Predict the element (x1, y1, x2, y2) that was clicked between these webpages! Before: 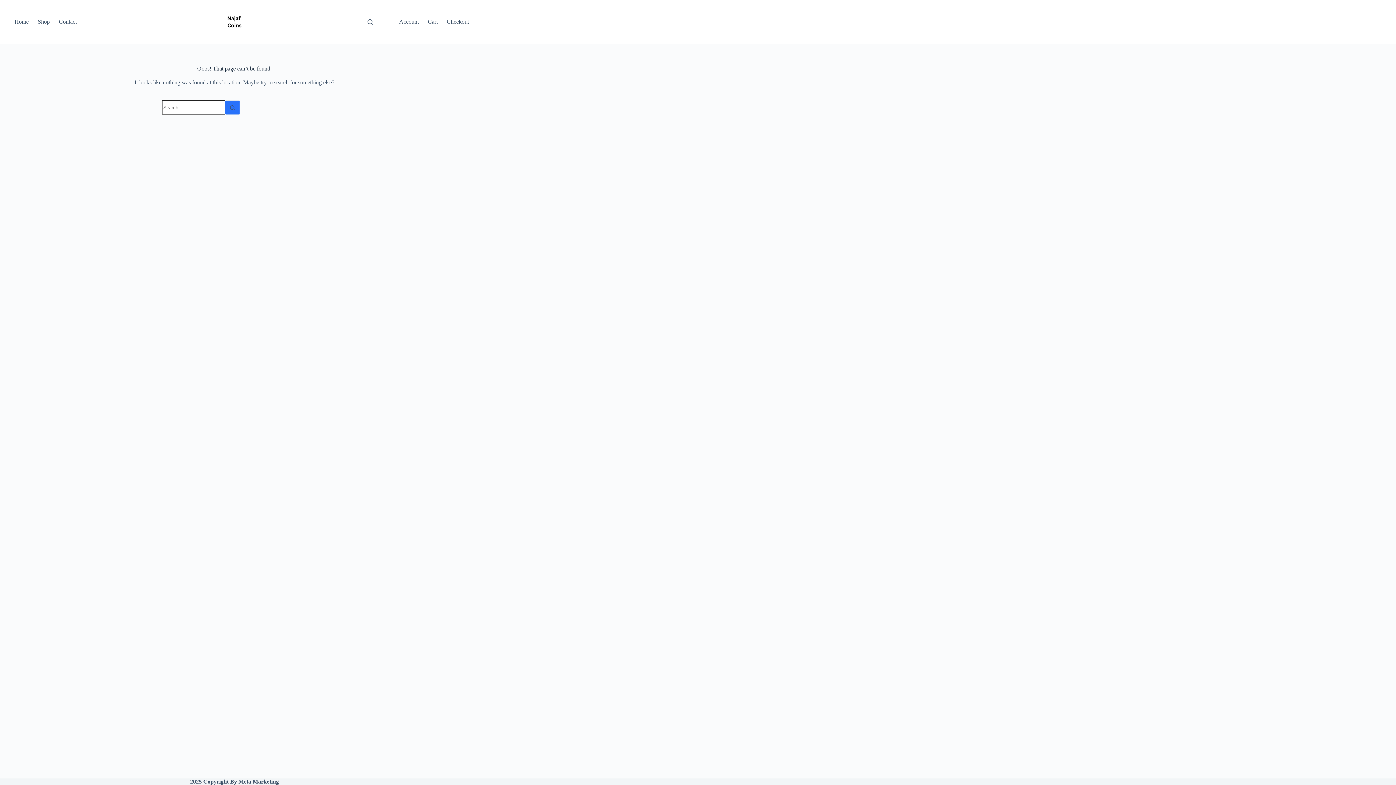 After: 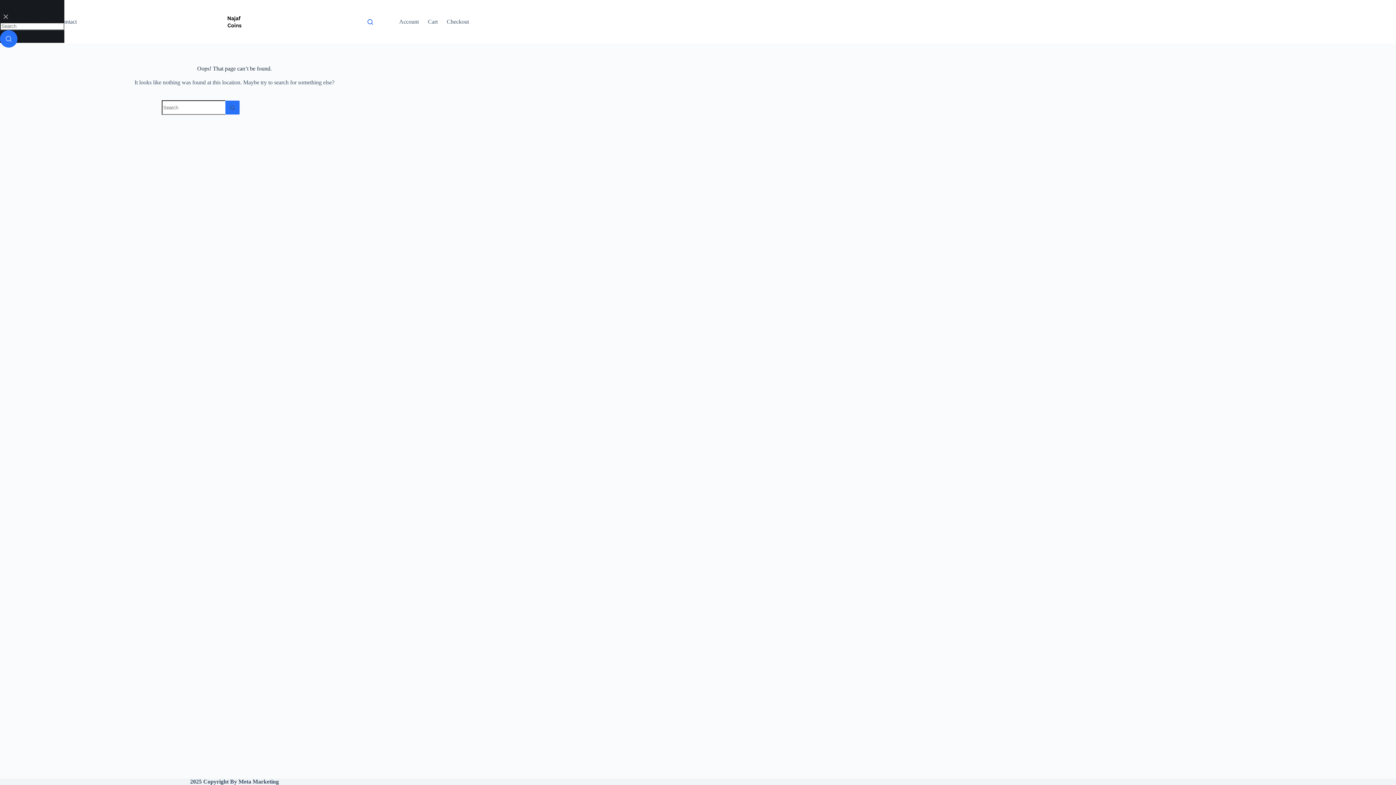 Action: label: Search bbox: (367, 19, 372, 24)